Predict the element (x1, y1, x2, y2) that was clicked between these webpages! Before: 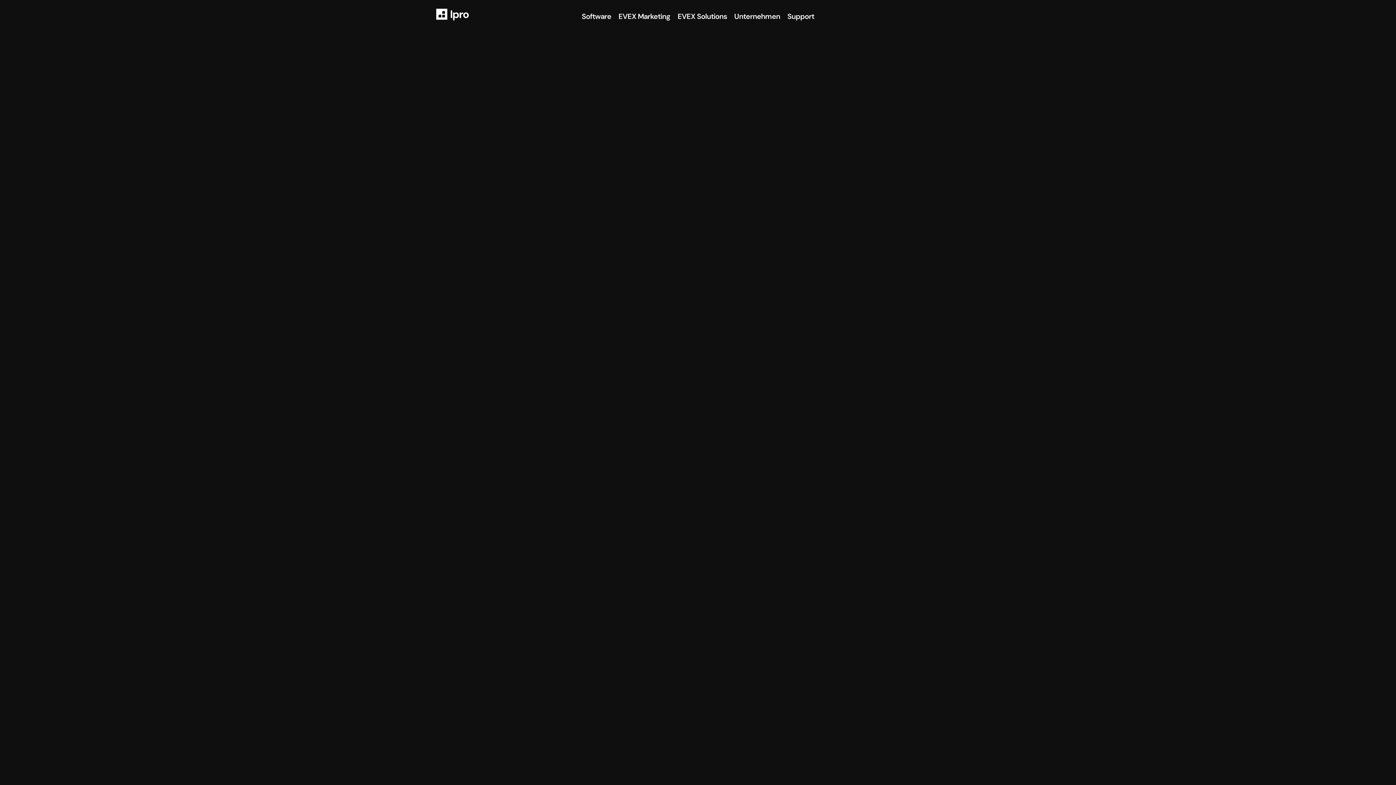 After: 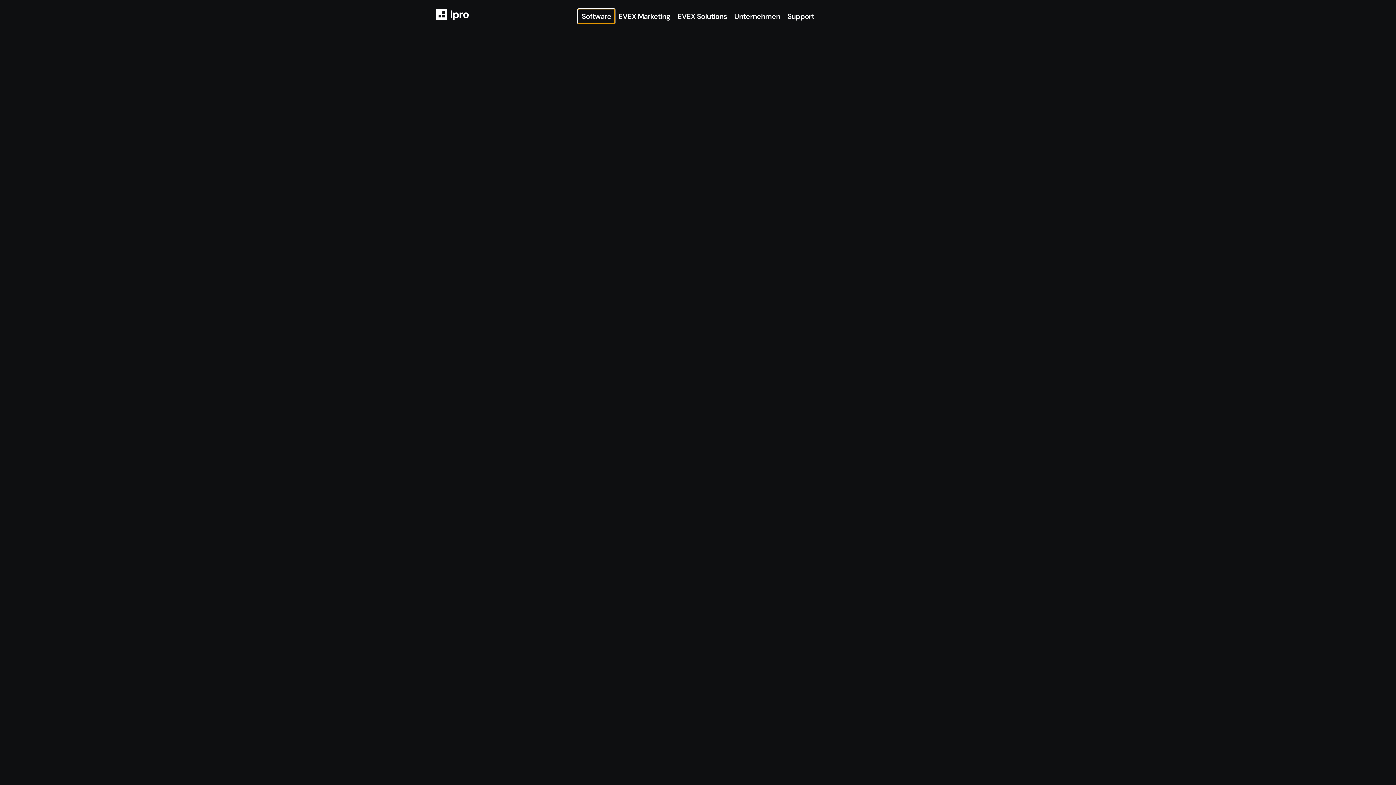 Action: bbox: (578, 8, 615, 23) label: Software